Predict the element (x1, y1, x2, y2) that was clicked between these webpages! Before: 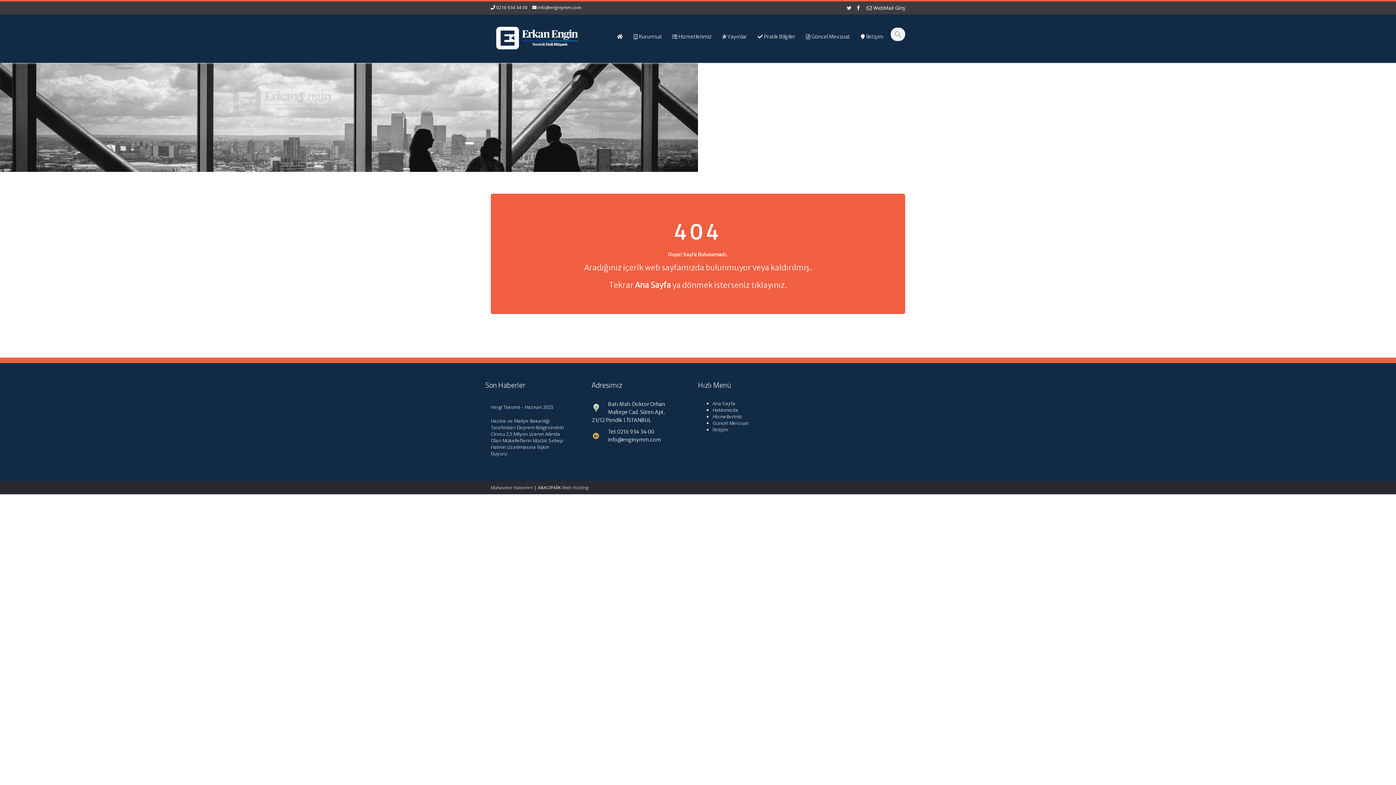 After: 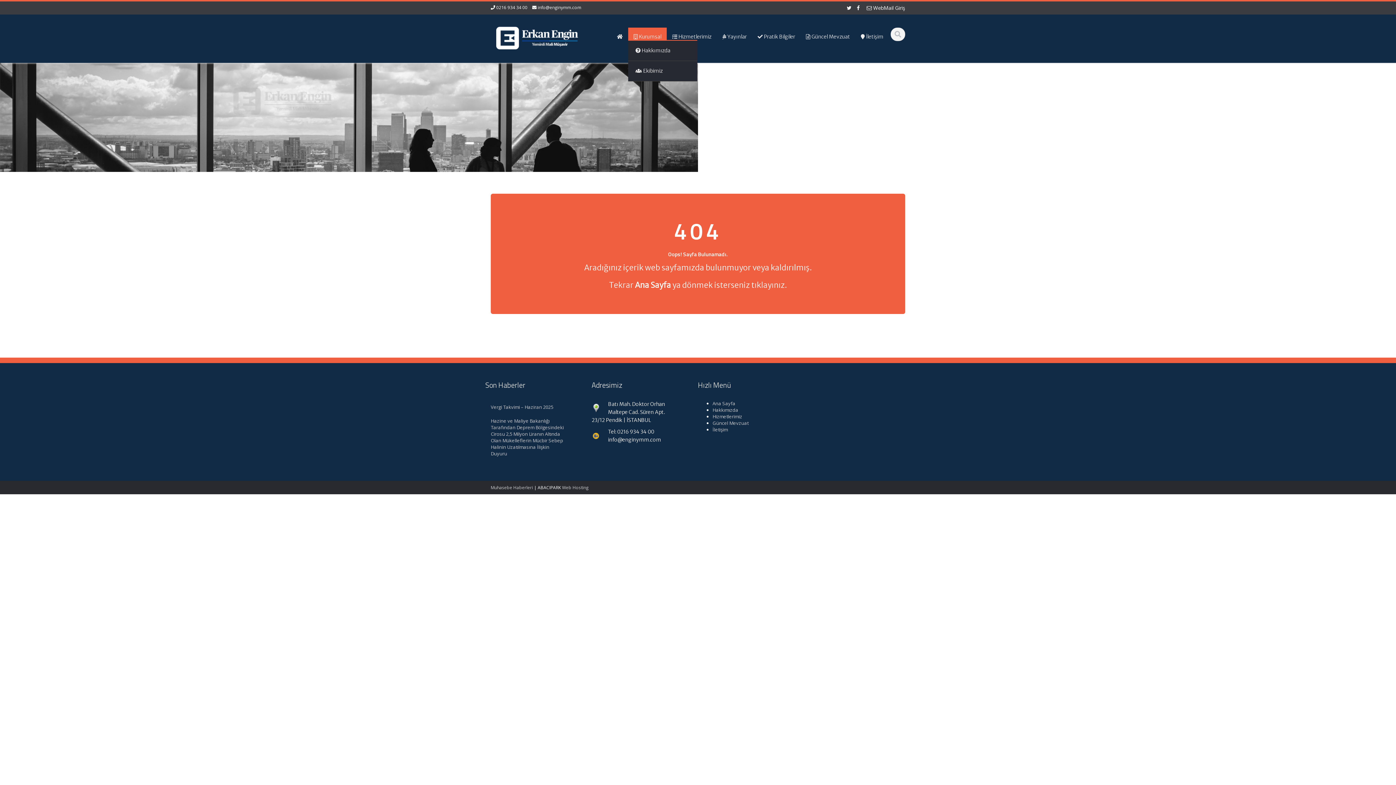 Action: label:  Kurumsal bbox: (628, 27, 666, 46)